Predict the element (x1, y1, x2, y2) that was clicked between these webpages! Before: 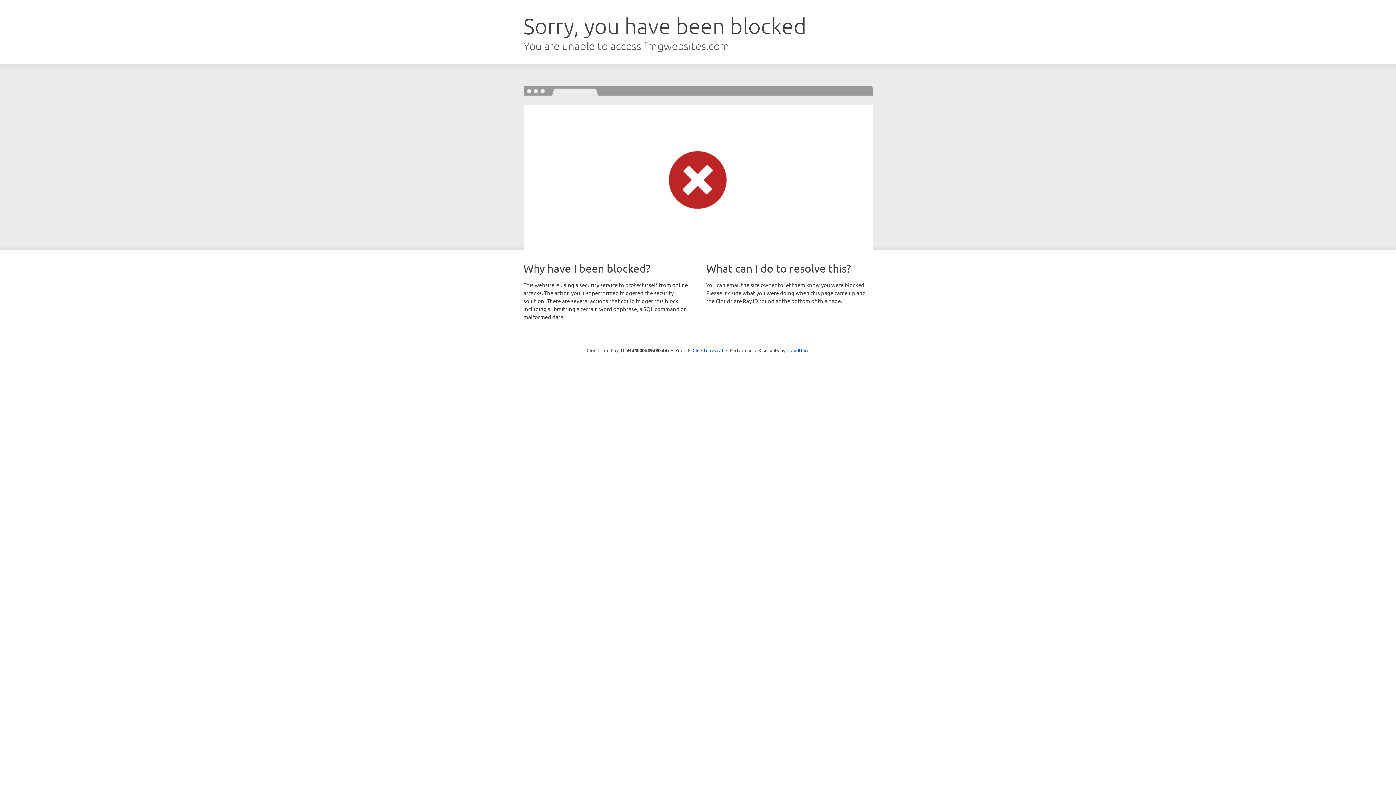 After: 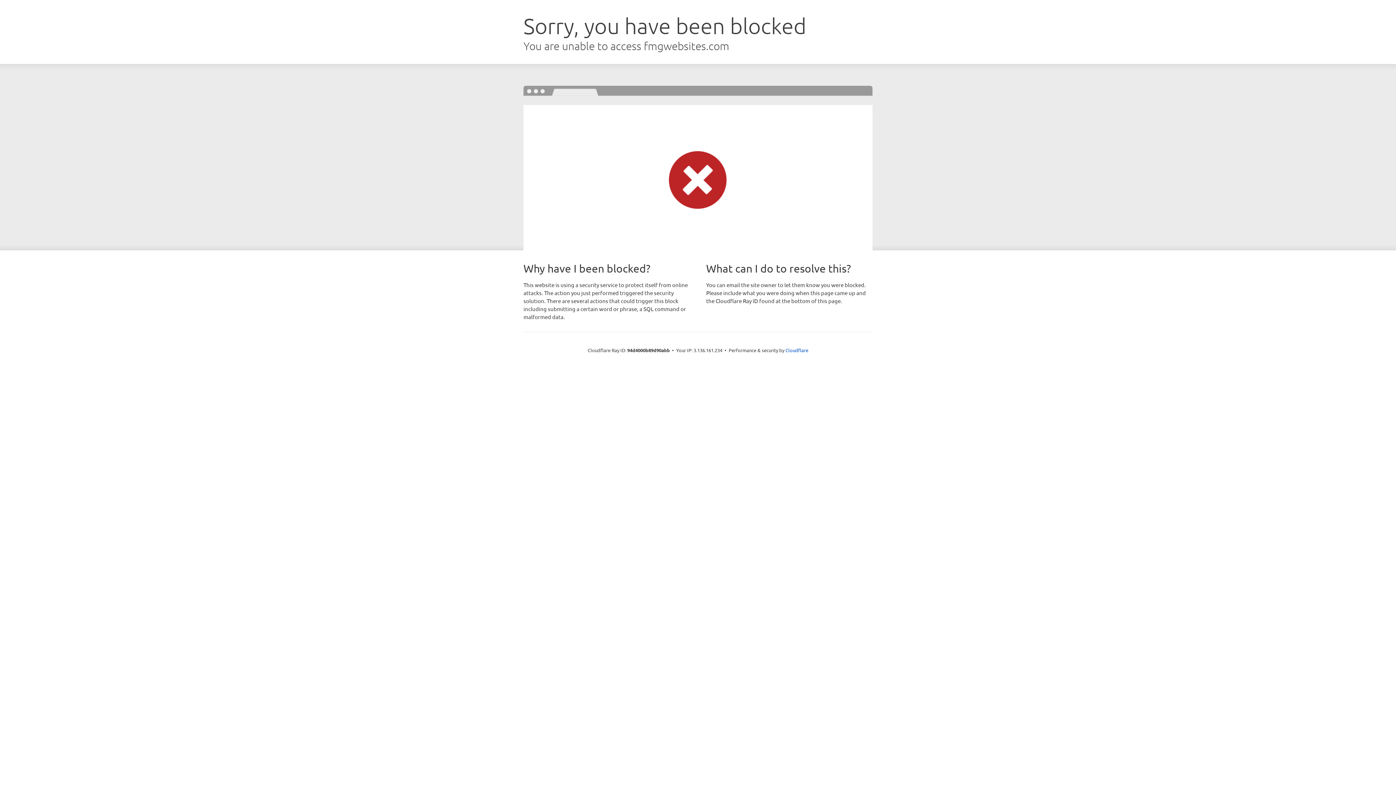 Action: label: Click to reveal bbox: (692, 346, 723, 353)